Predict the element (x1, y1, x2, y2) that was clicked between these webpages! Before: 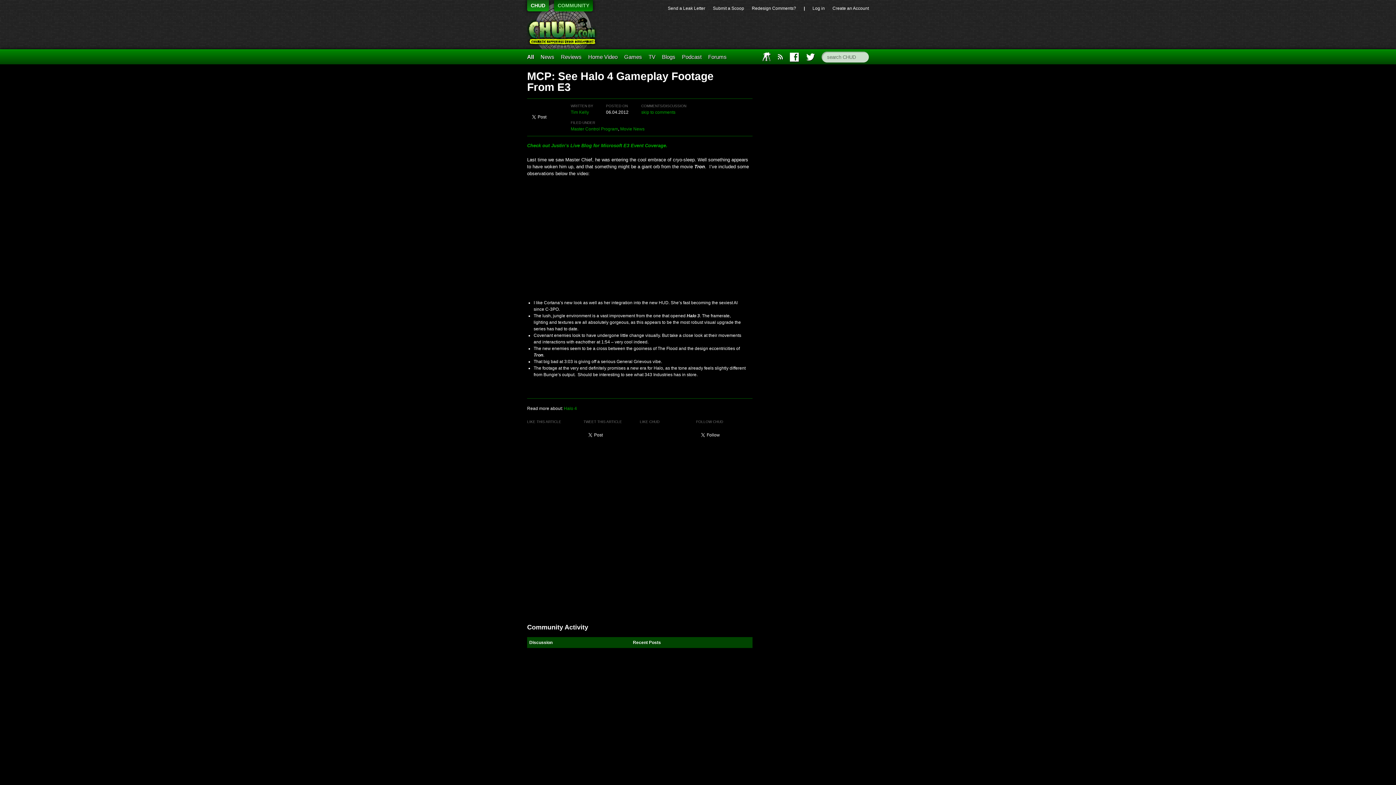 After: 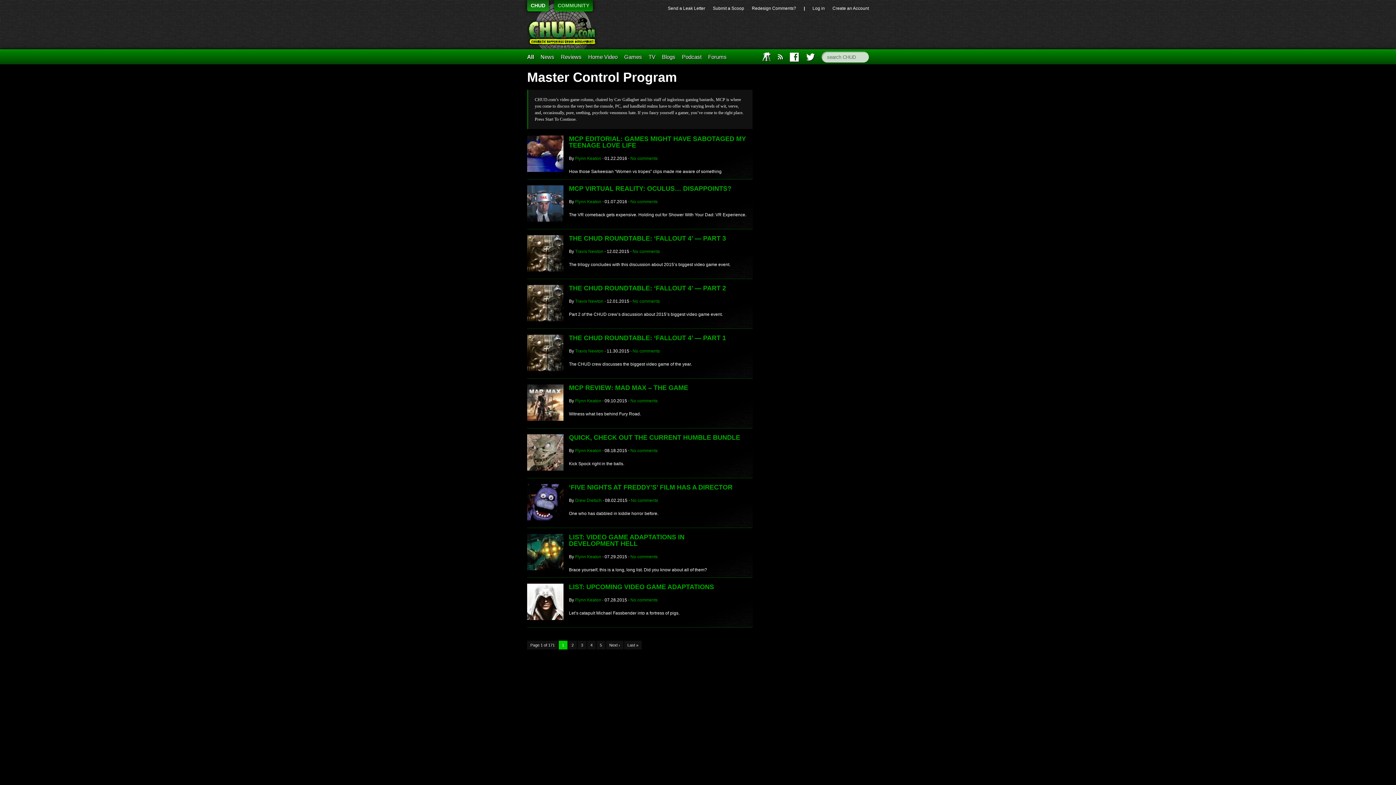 Action: bbox: (624, 53, 642, 60) label: Games